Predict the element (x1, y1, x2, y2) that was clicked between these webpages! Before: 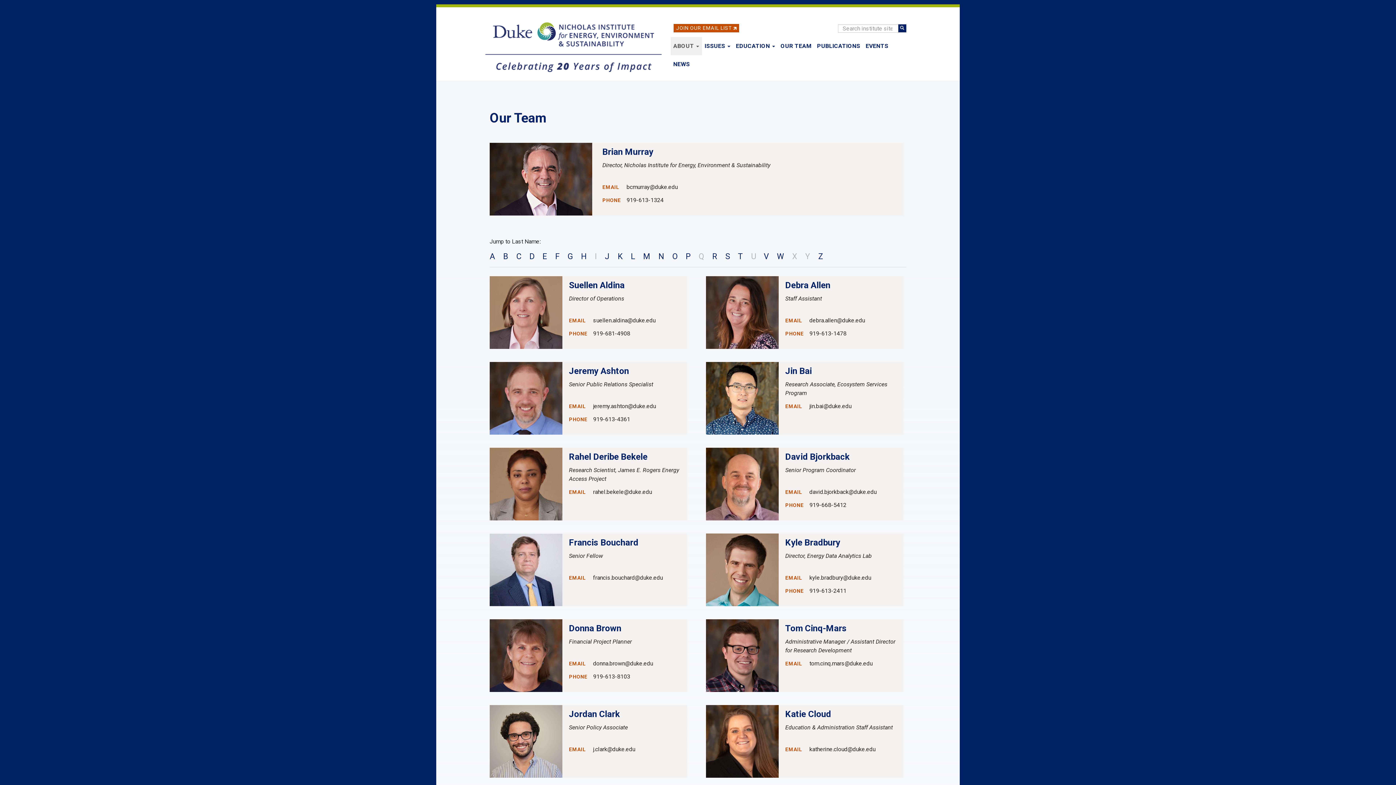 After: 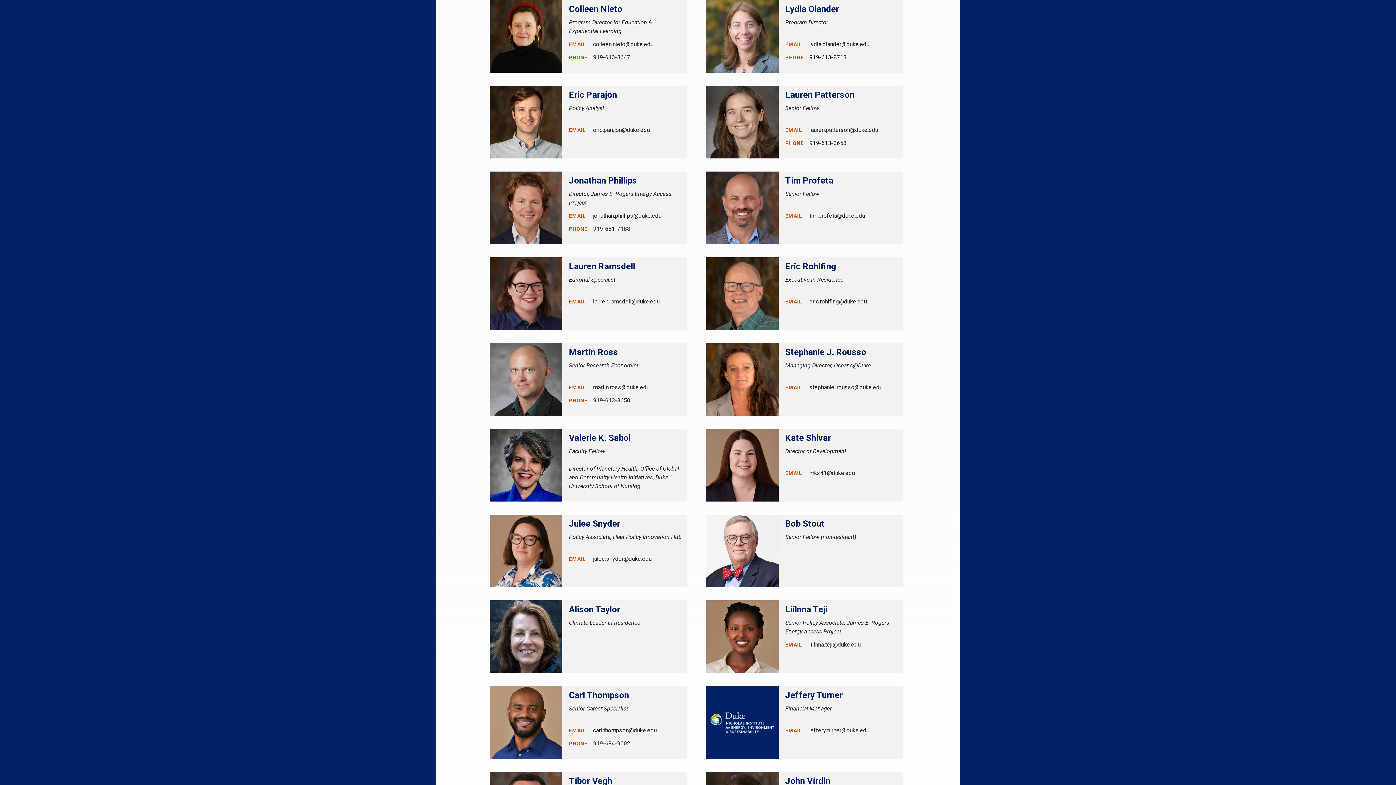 Action: bbox: (658, 252, 664, 261) label: N